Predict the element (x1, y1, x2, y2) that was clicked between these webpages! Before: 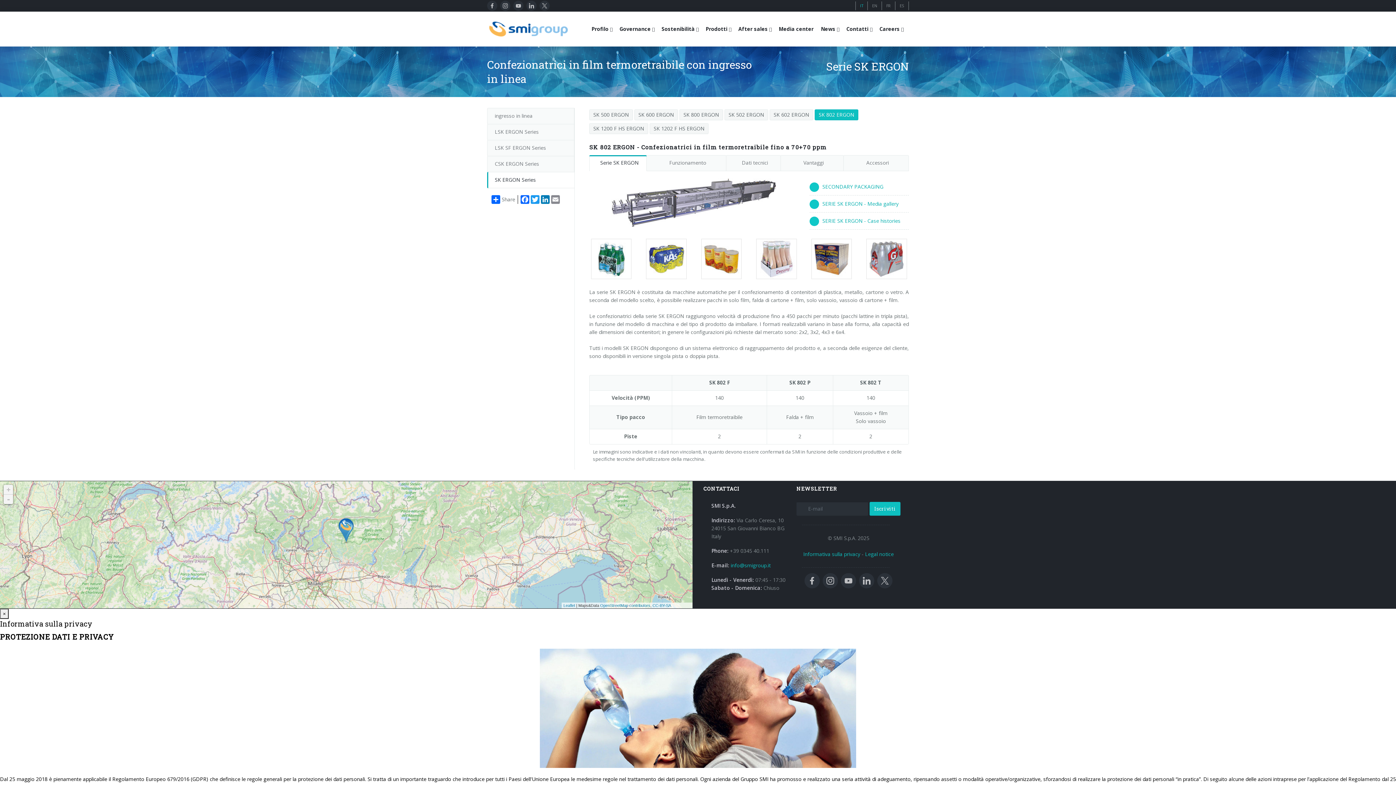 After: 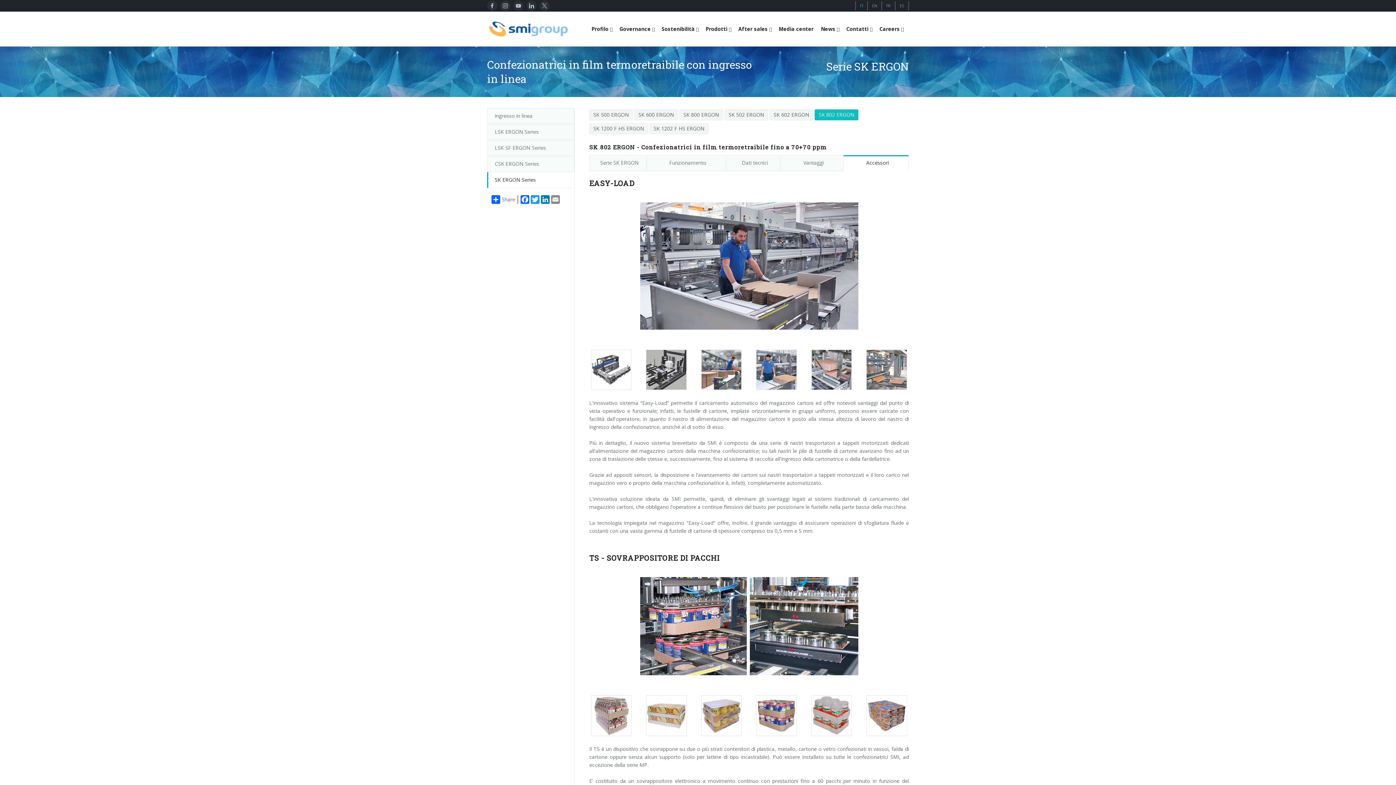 Action: label: Accessori bbox: (843, 155, 909, 171)